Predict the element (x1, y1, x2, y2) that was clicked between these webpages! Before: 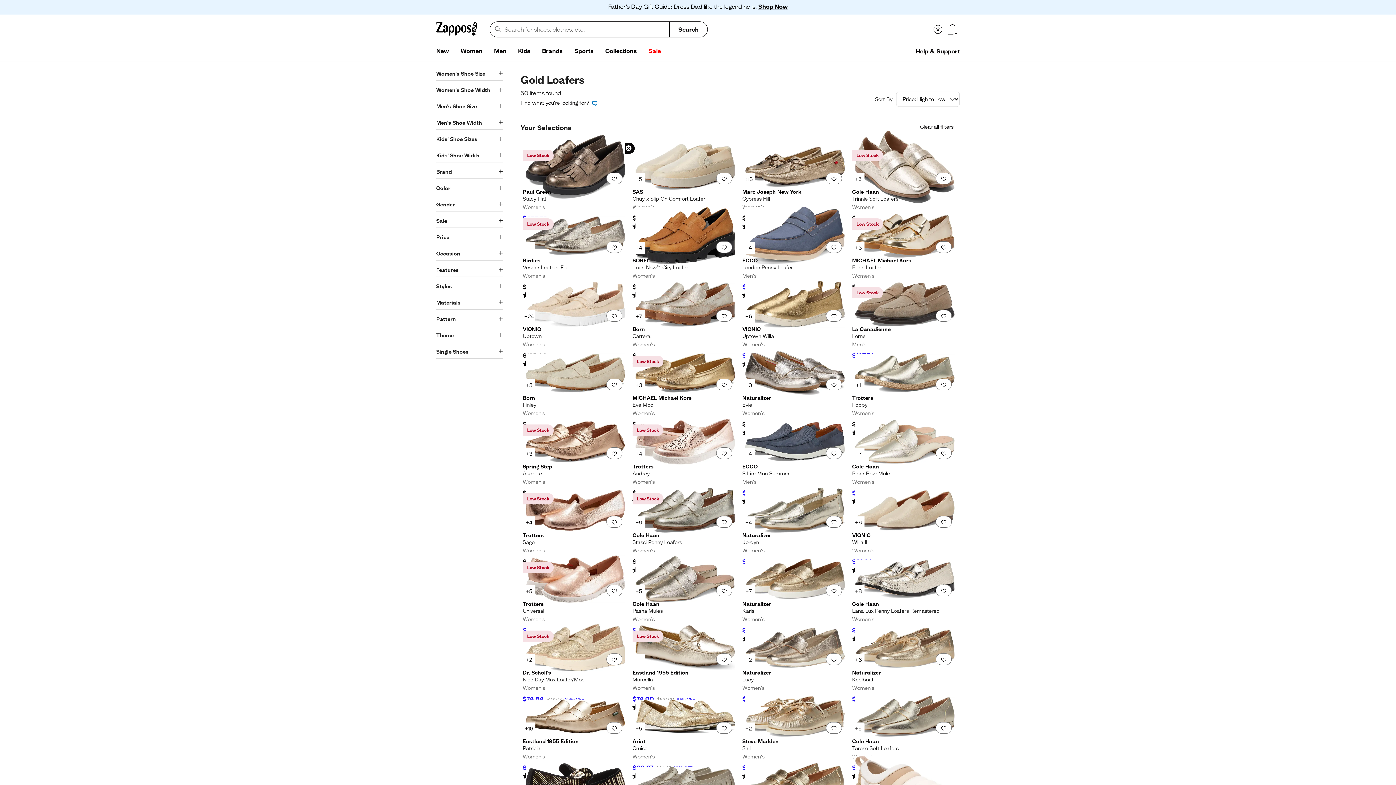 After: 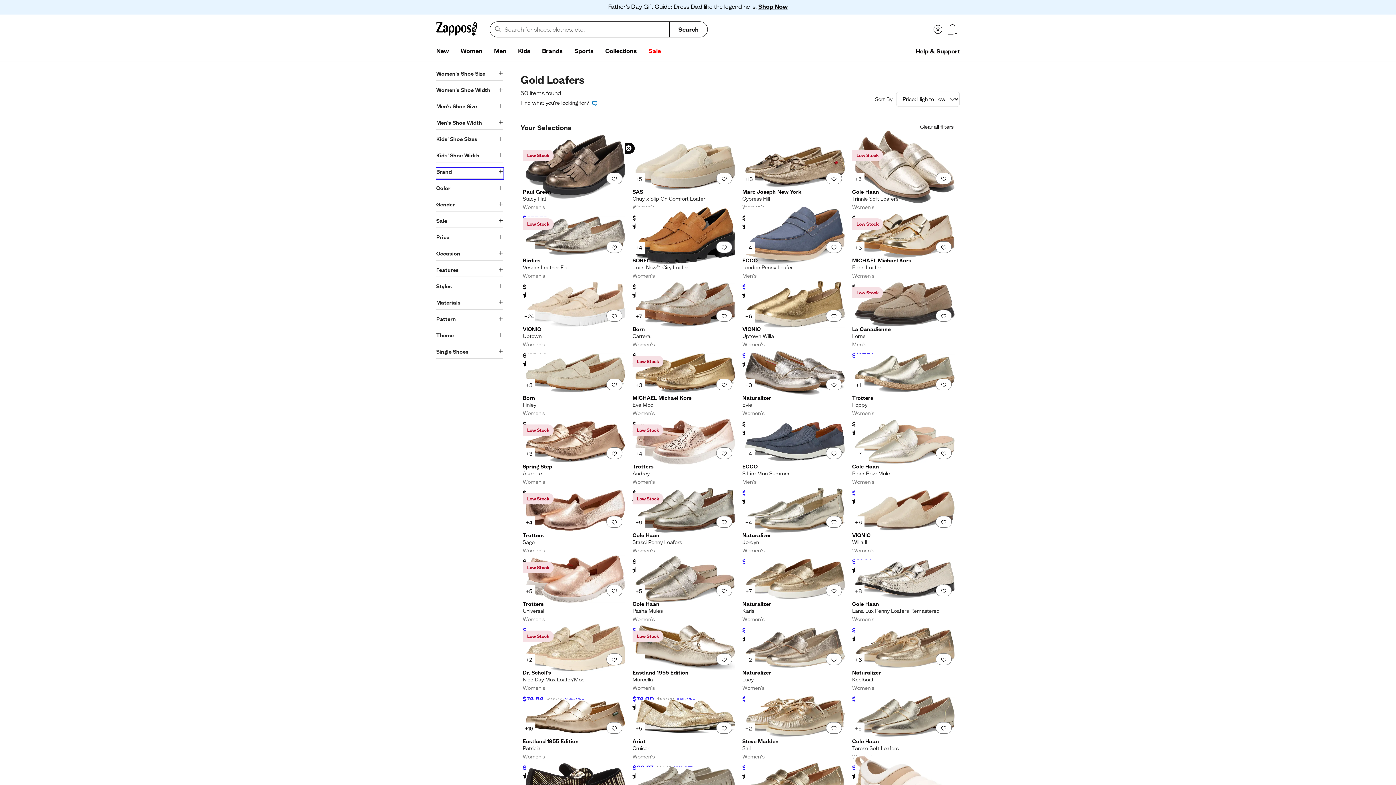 Action: label: Brand bbox: (436, 168, 503, 178)